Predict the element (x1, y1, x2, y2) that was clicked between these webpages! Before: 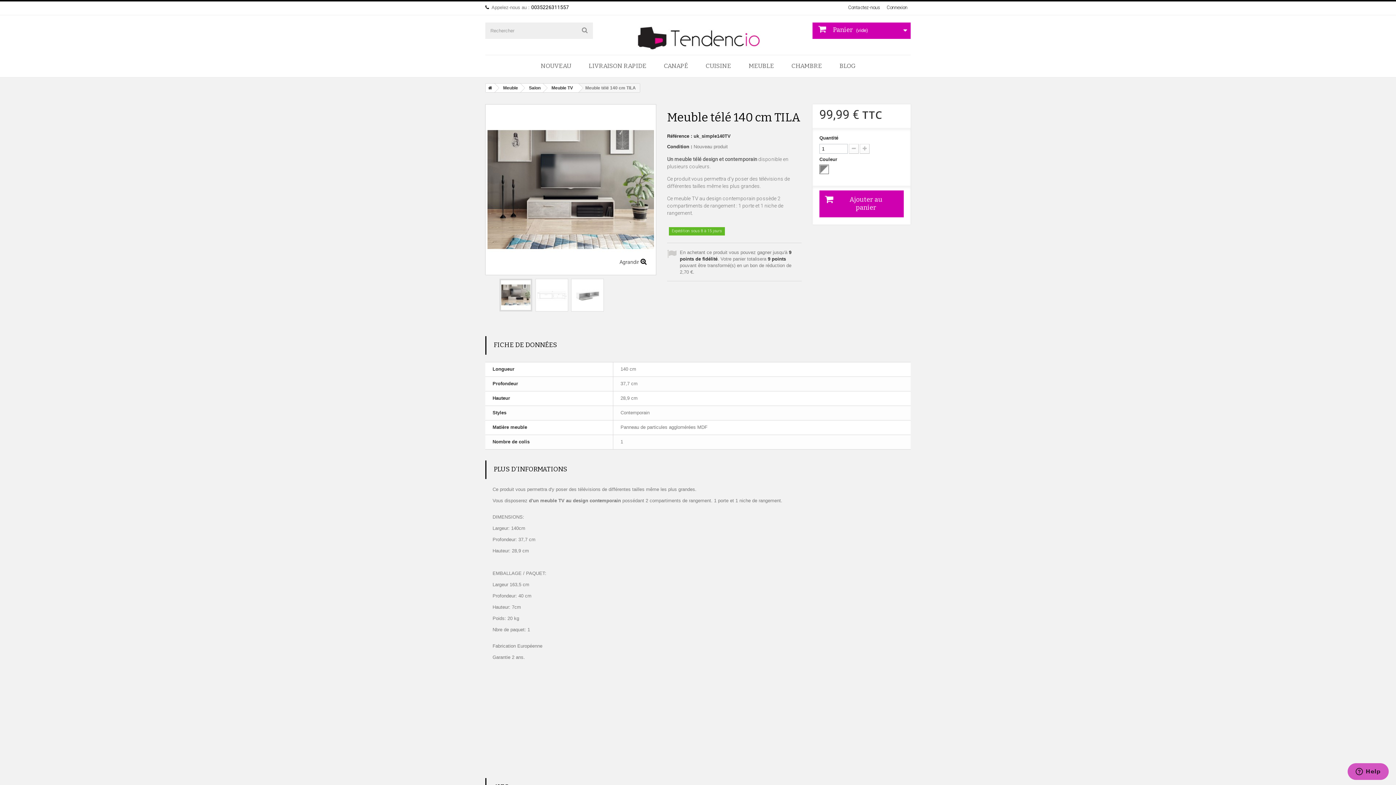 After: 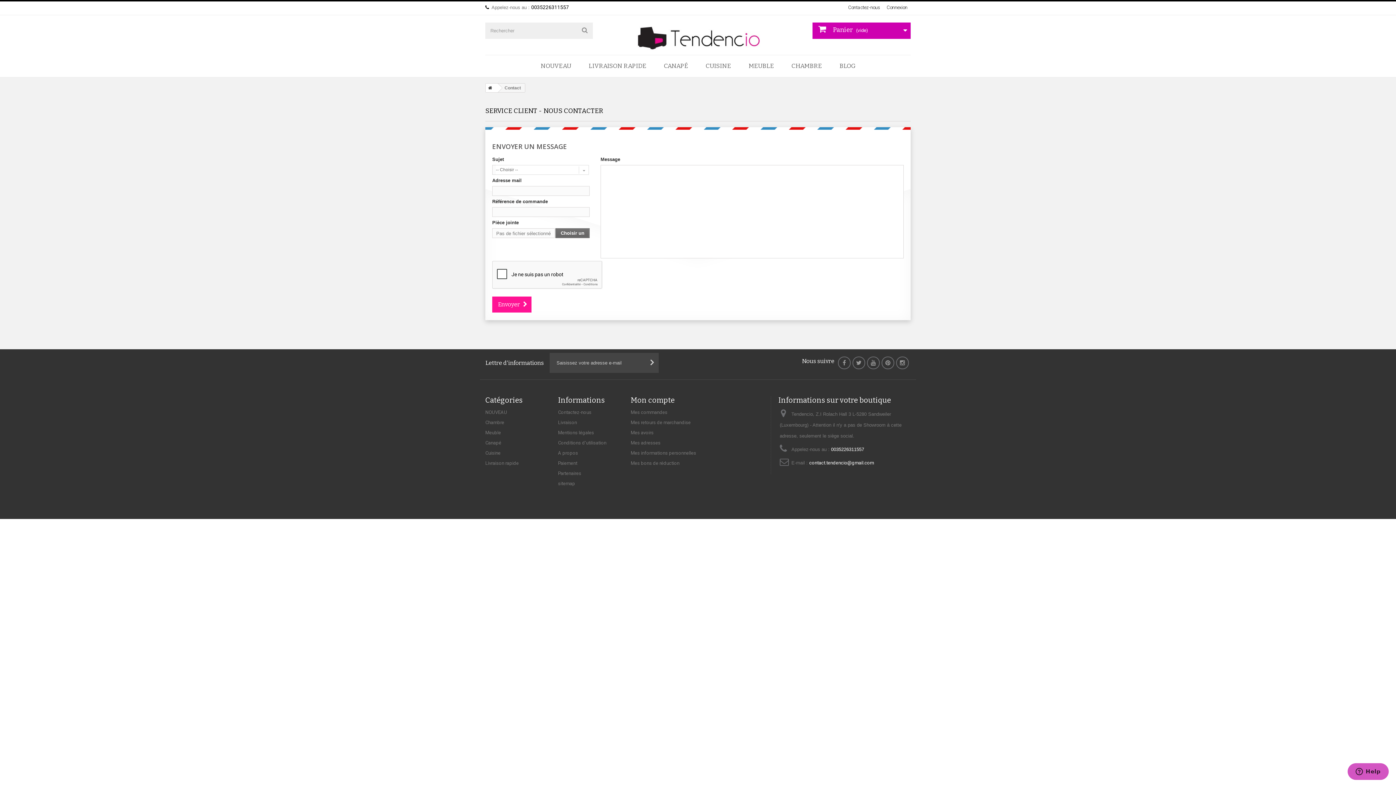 Action: bbox: (844, 1, 884, 14) label: Contactez-nous